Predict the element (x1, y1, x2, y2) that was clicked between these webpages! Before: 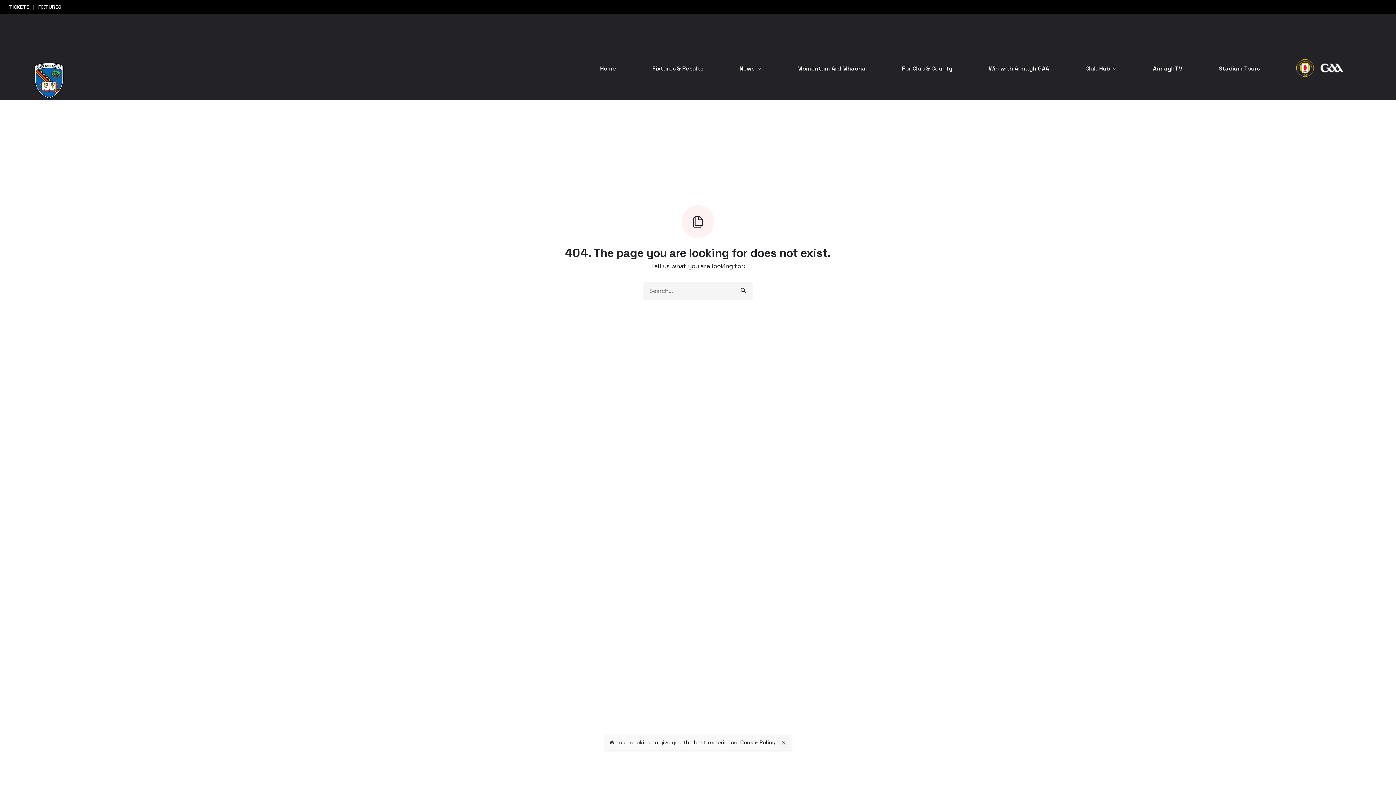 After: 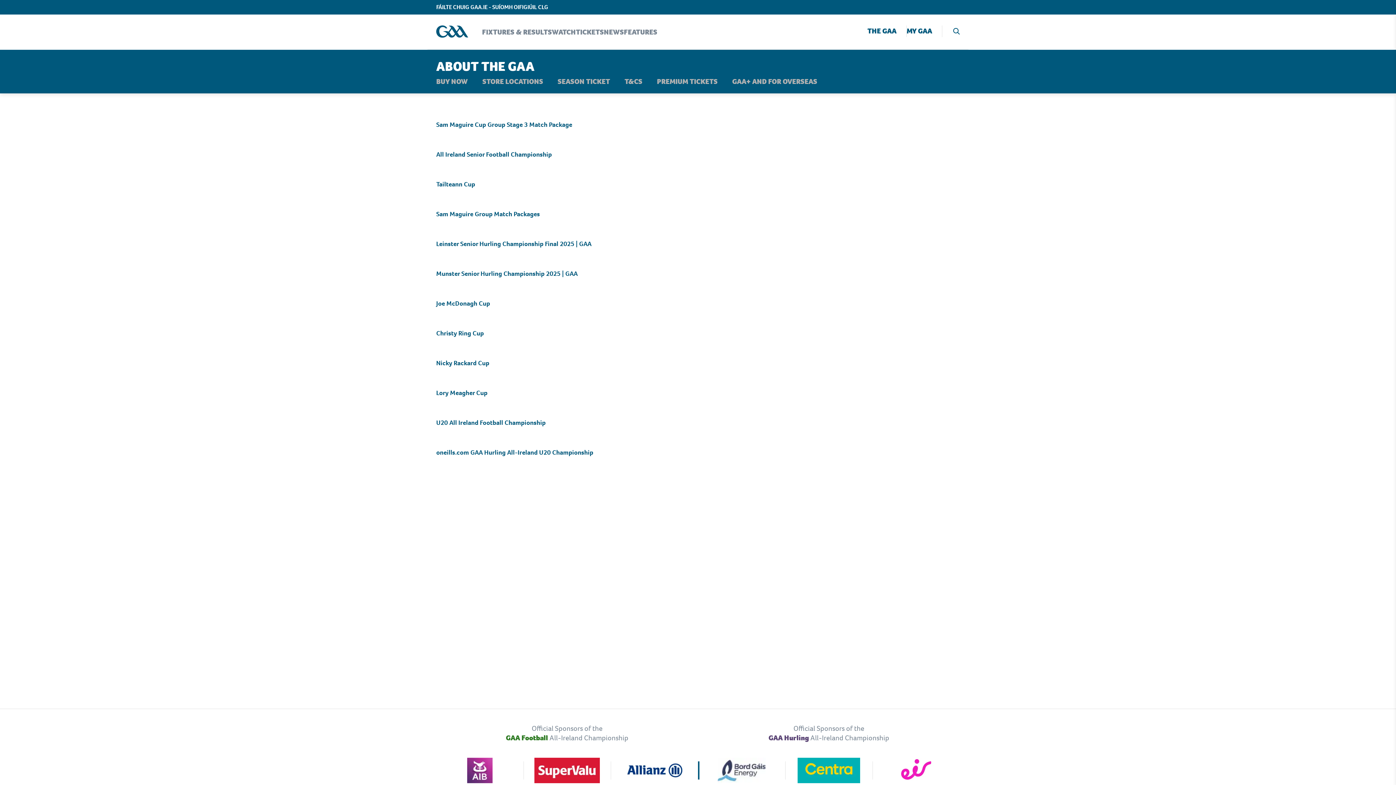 Action: bbox: (9, 3, 29, 10) label: TICKETS